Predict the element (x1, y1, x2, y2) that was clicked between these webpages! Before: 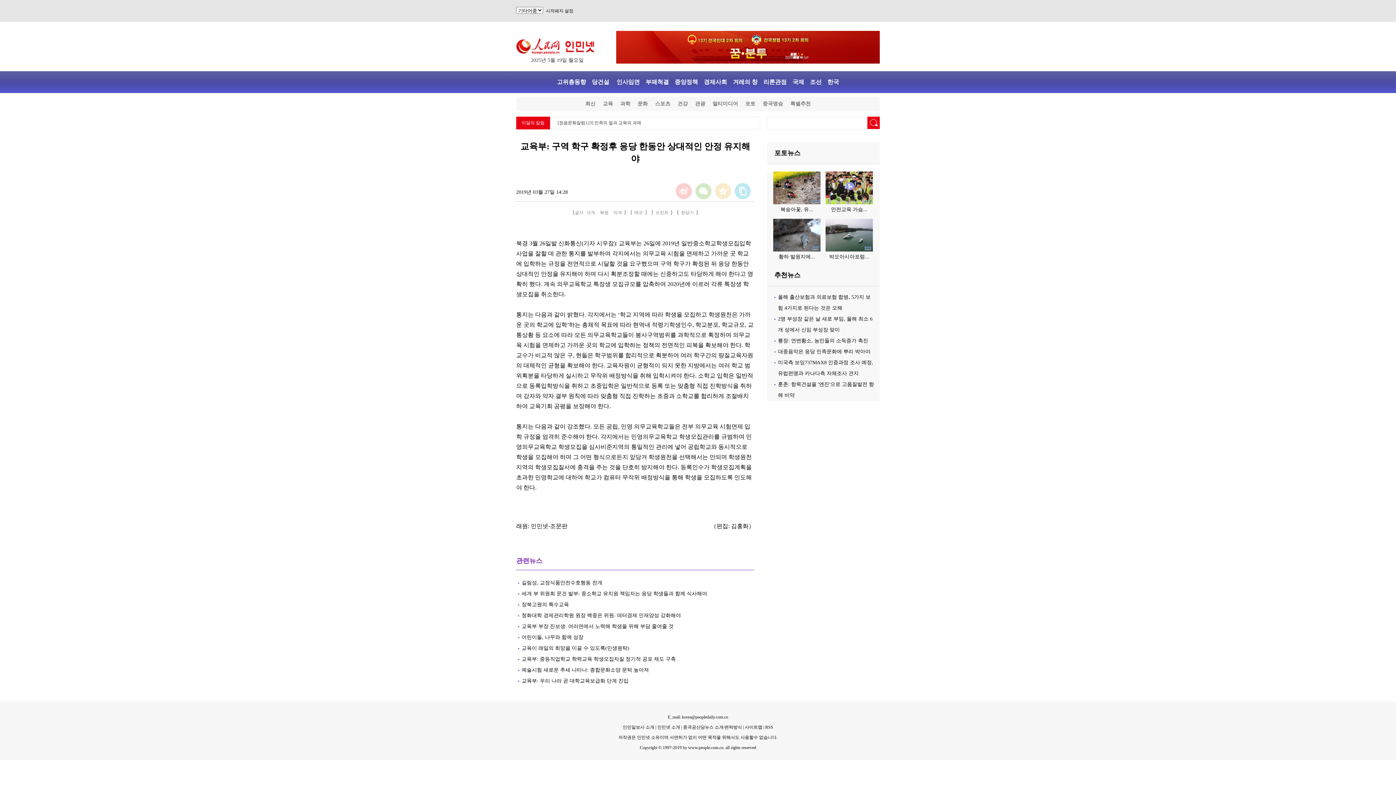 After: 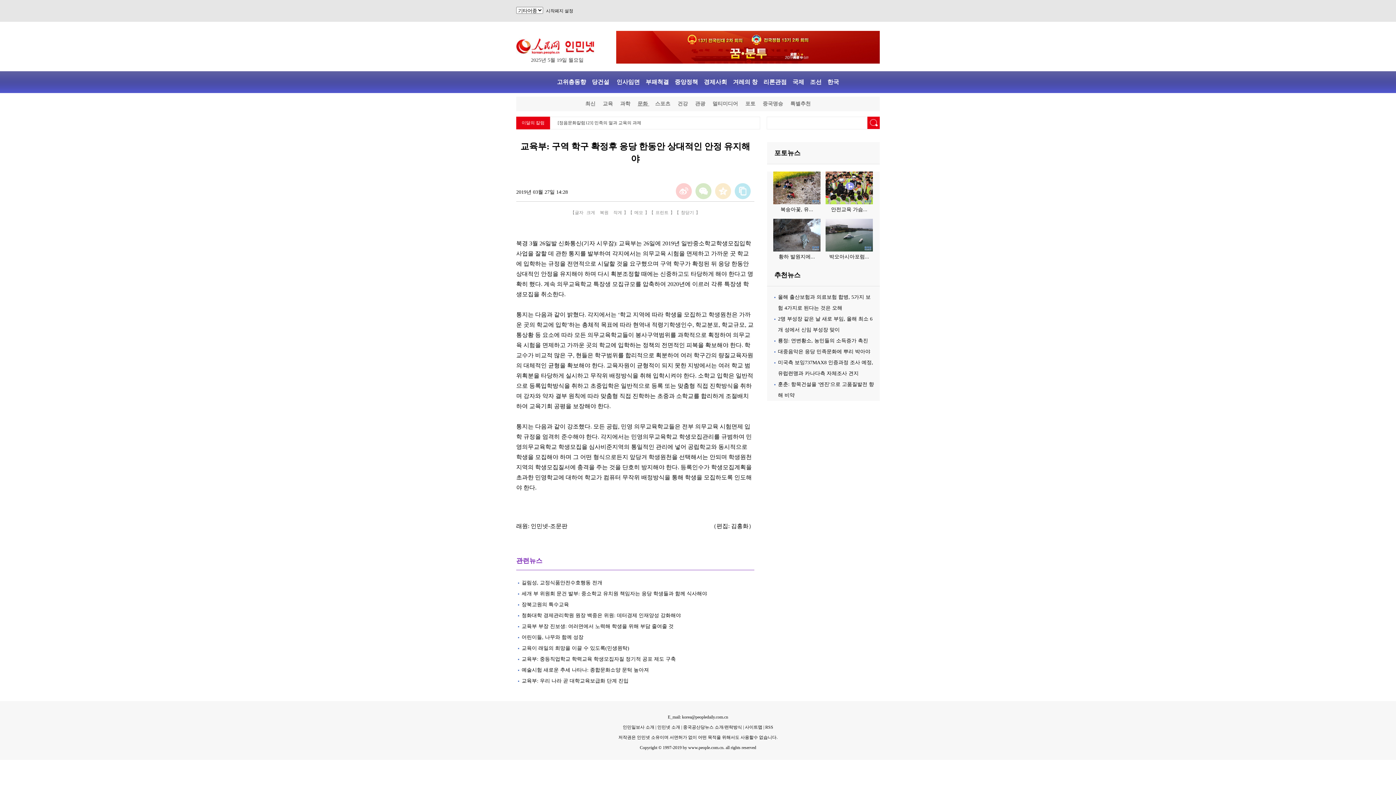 Action: label: 문화  bbox: (637, 101, 649, 106)